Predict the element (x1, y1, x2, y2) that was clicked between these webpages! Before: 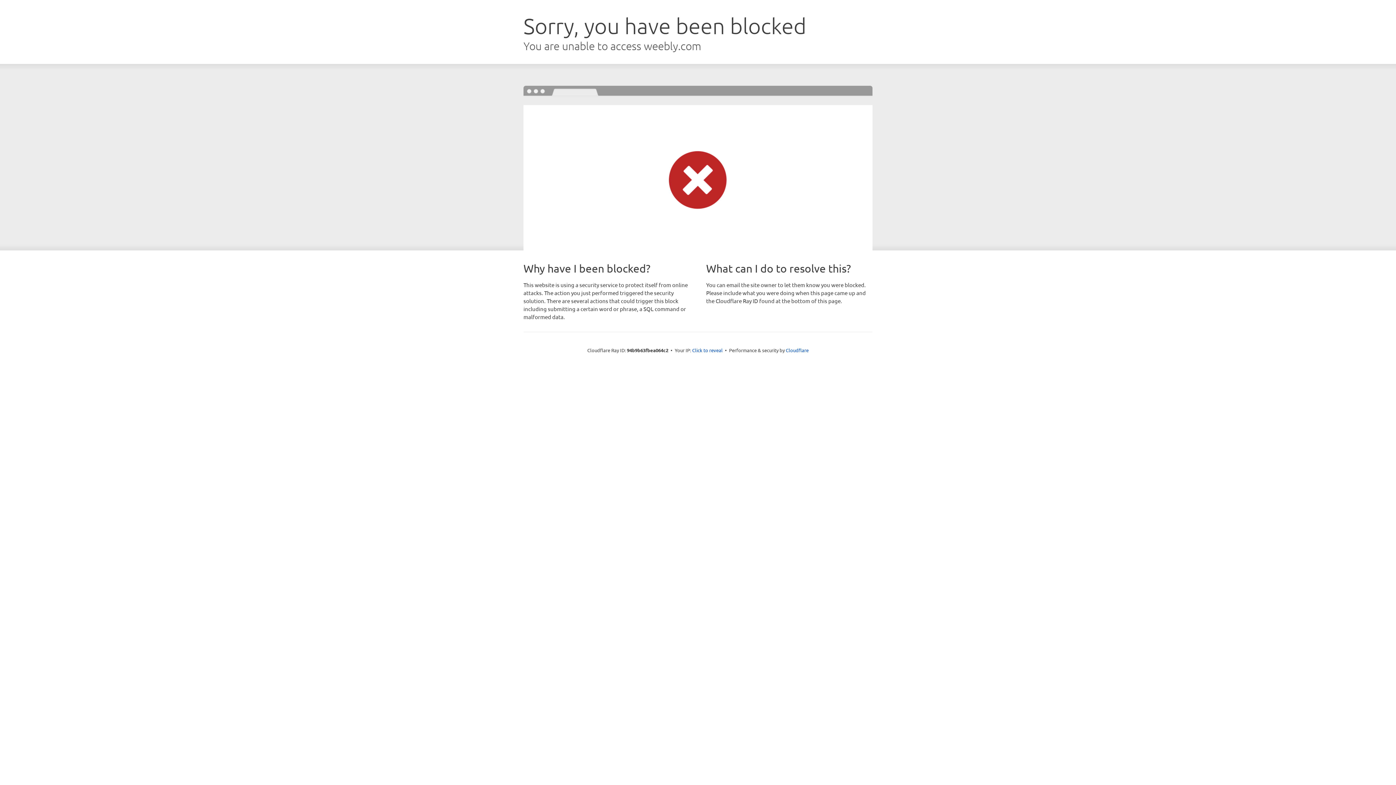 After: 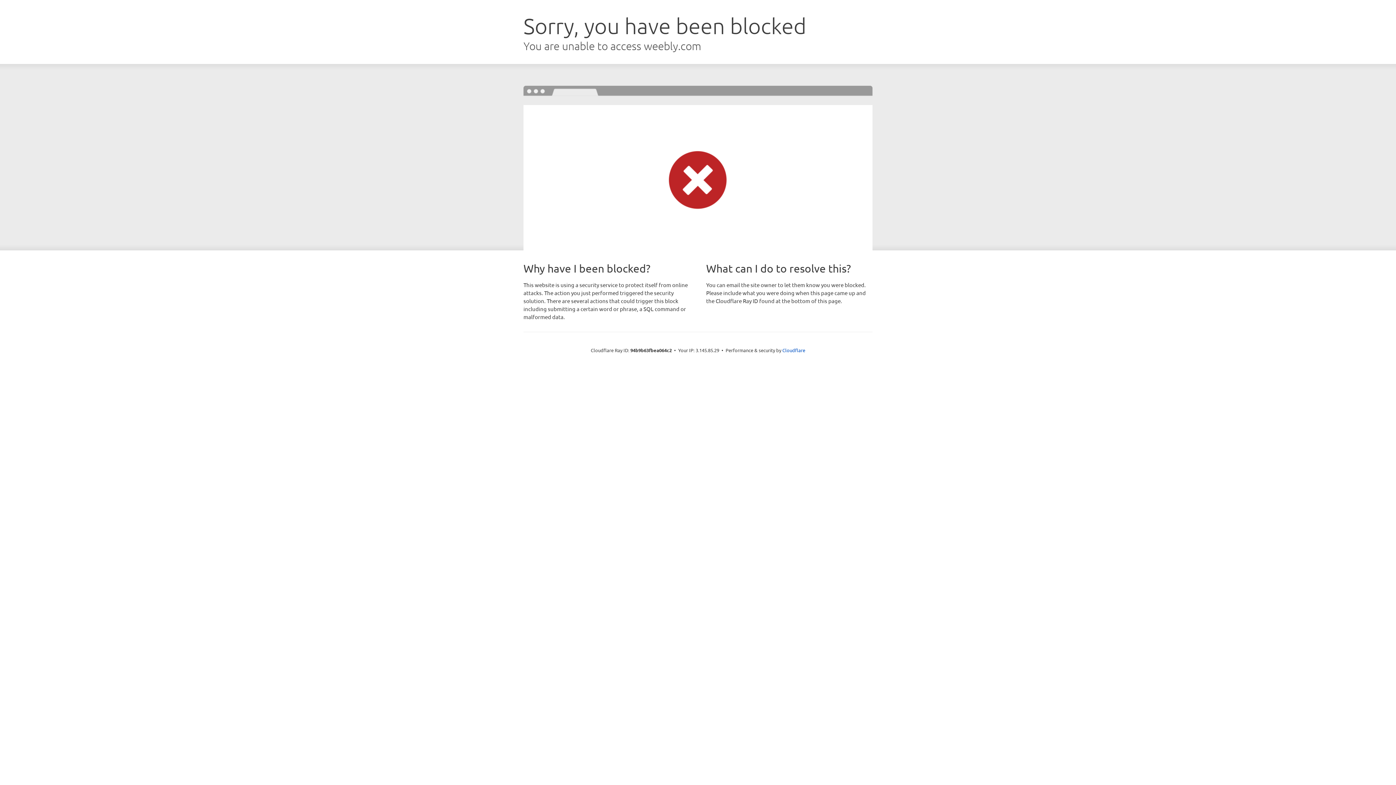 Action: label: Click to reveal bbox: (692, 346, 722, 353)